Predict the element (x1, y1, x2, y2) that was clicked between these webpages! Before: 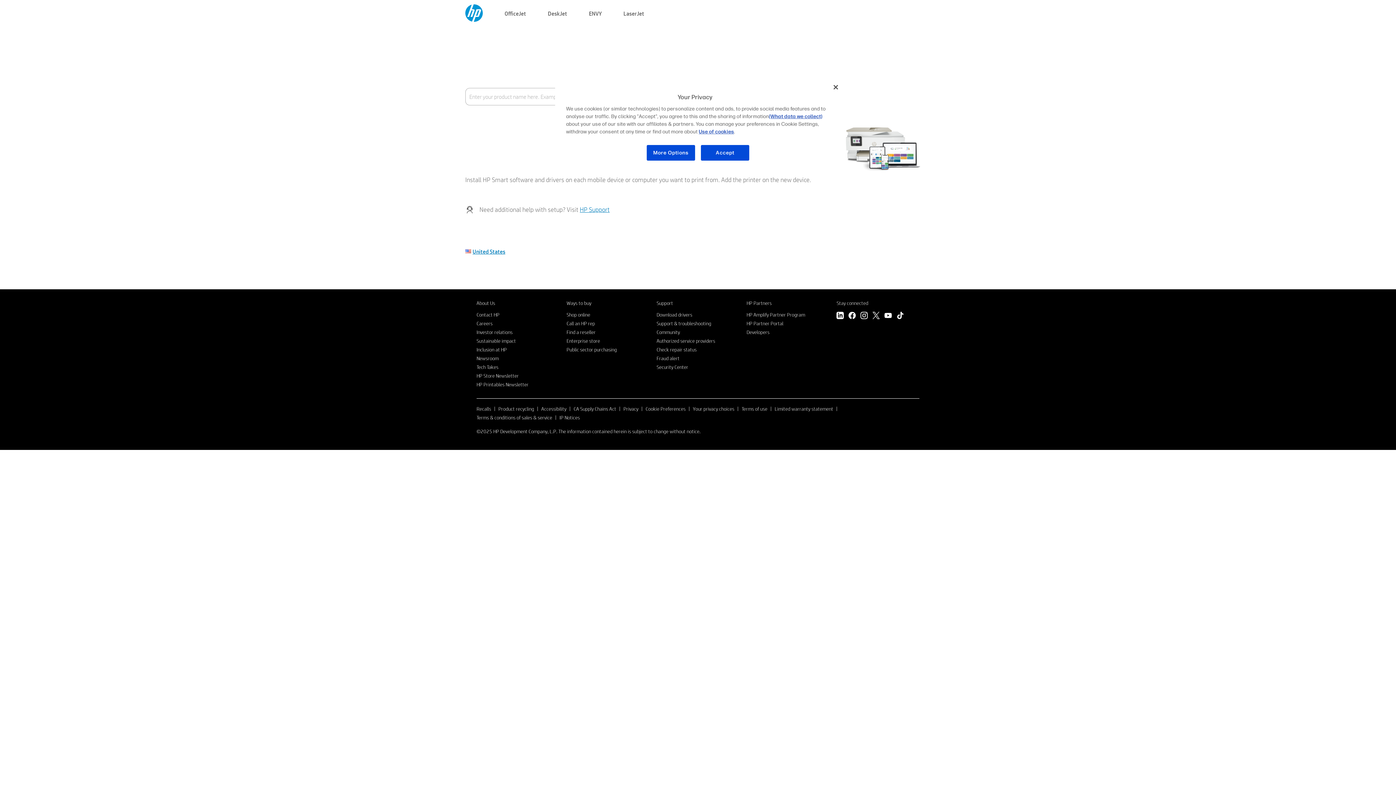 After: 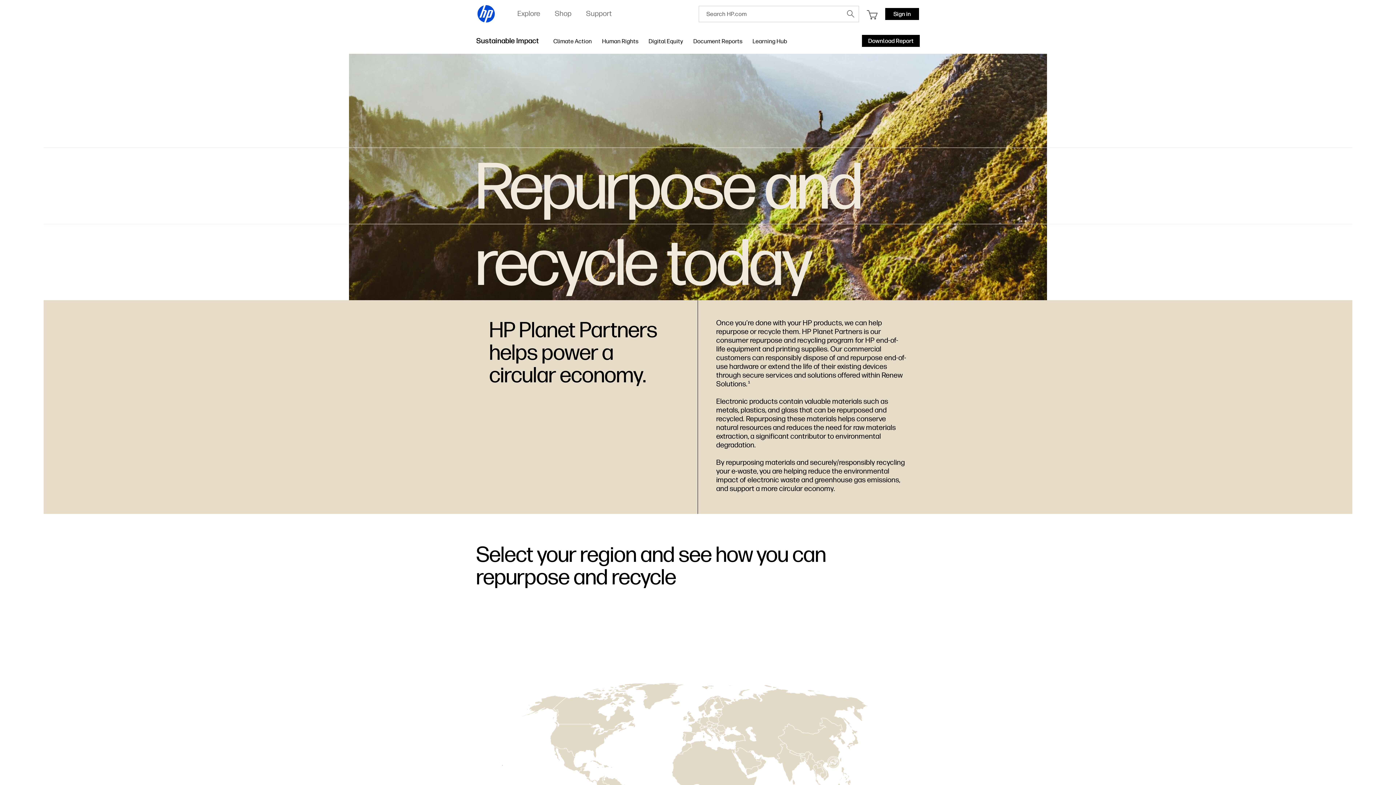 Action: bbox: (498, 405, 534, 412) label: Product recycling